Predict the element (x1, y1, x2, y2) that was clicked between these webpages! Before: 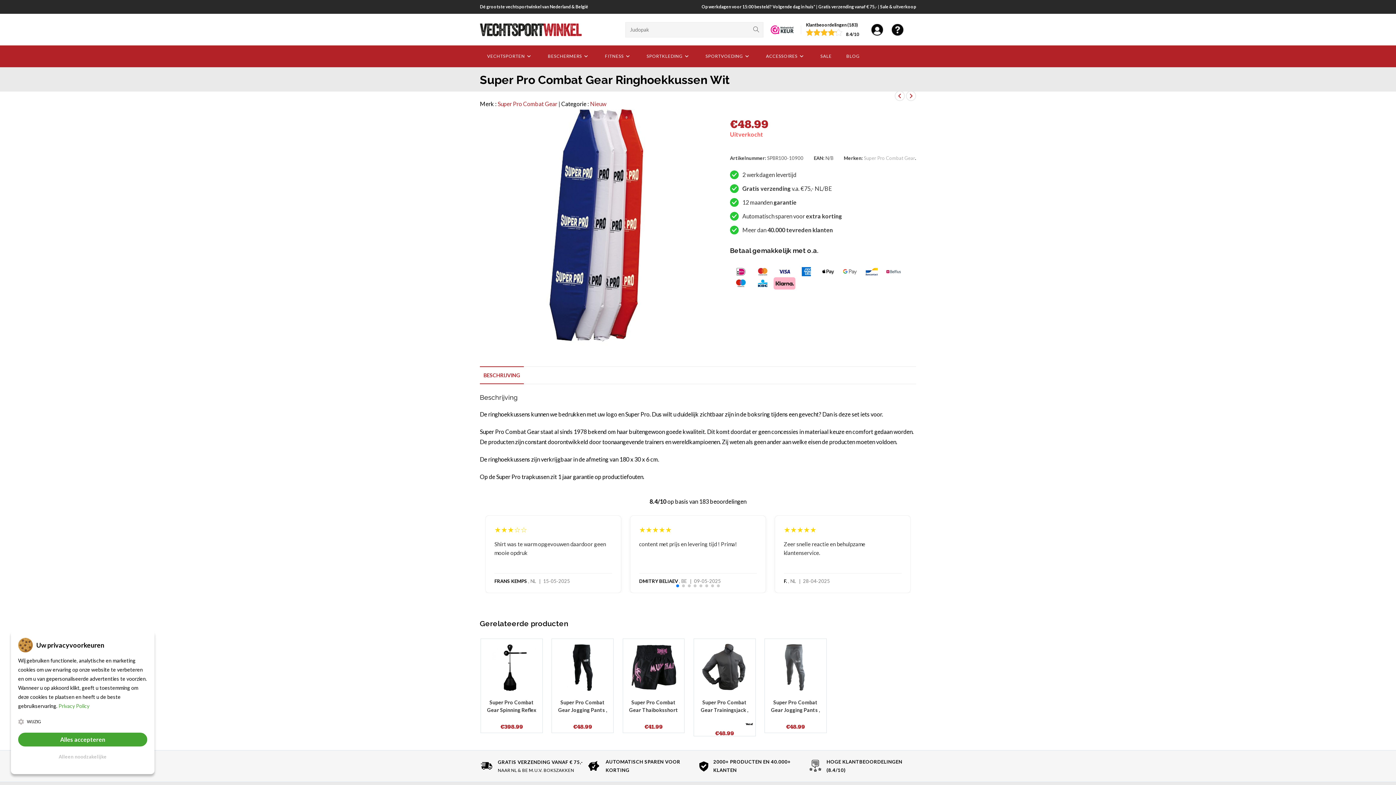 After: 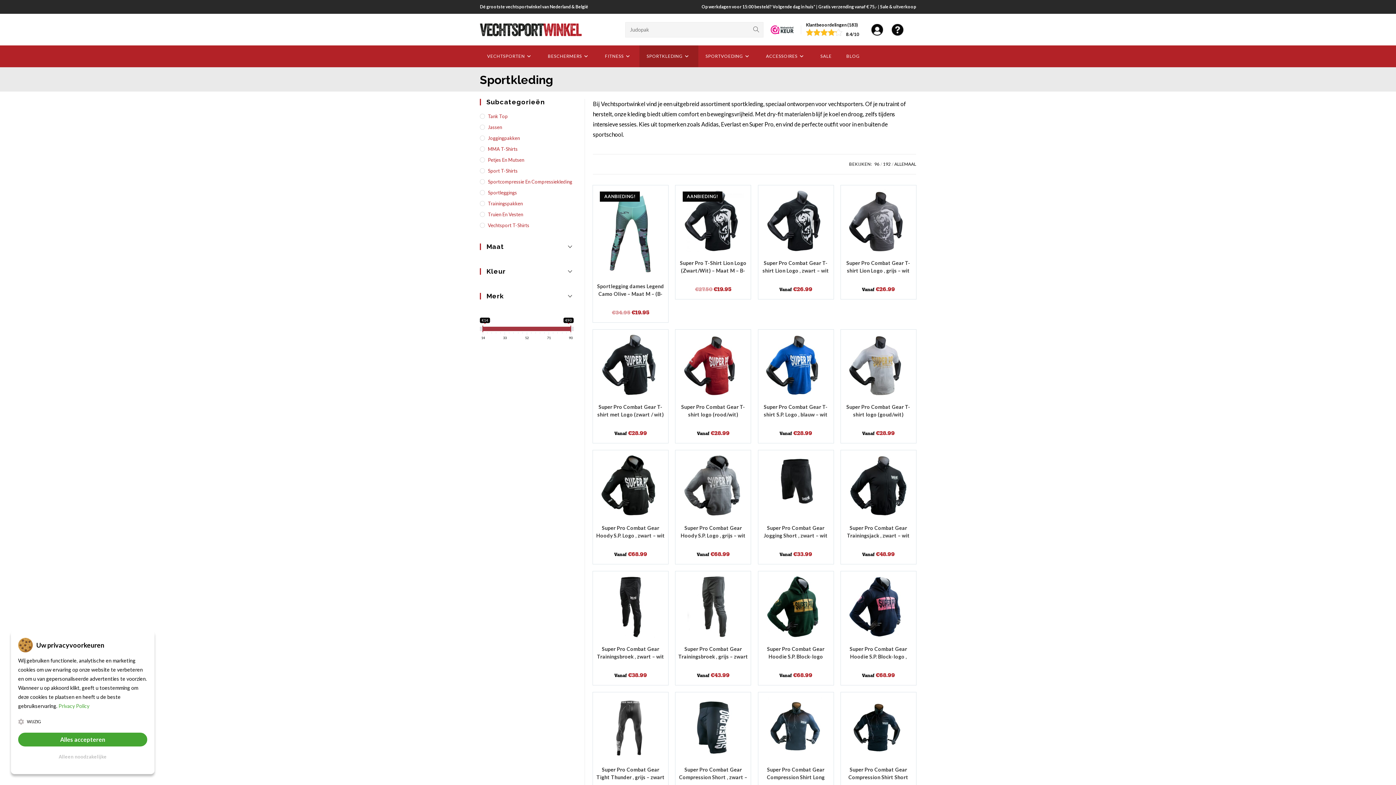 Action: label: SPORTKLEDING bbox: (639, 45, 698, 67)